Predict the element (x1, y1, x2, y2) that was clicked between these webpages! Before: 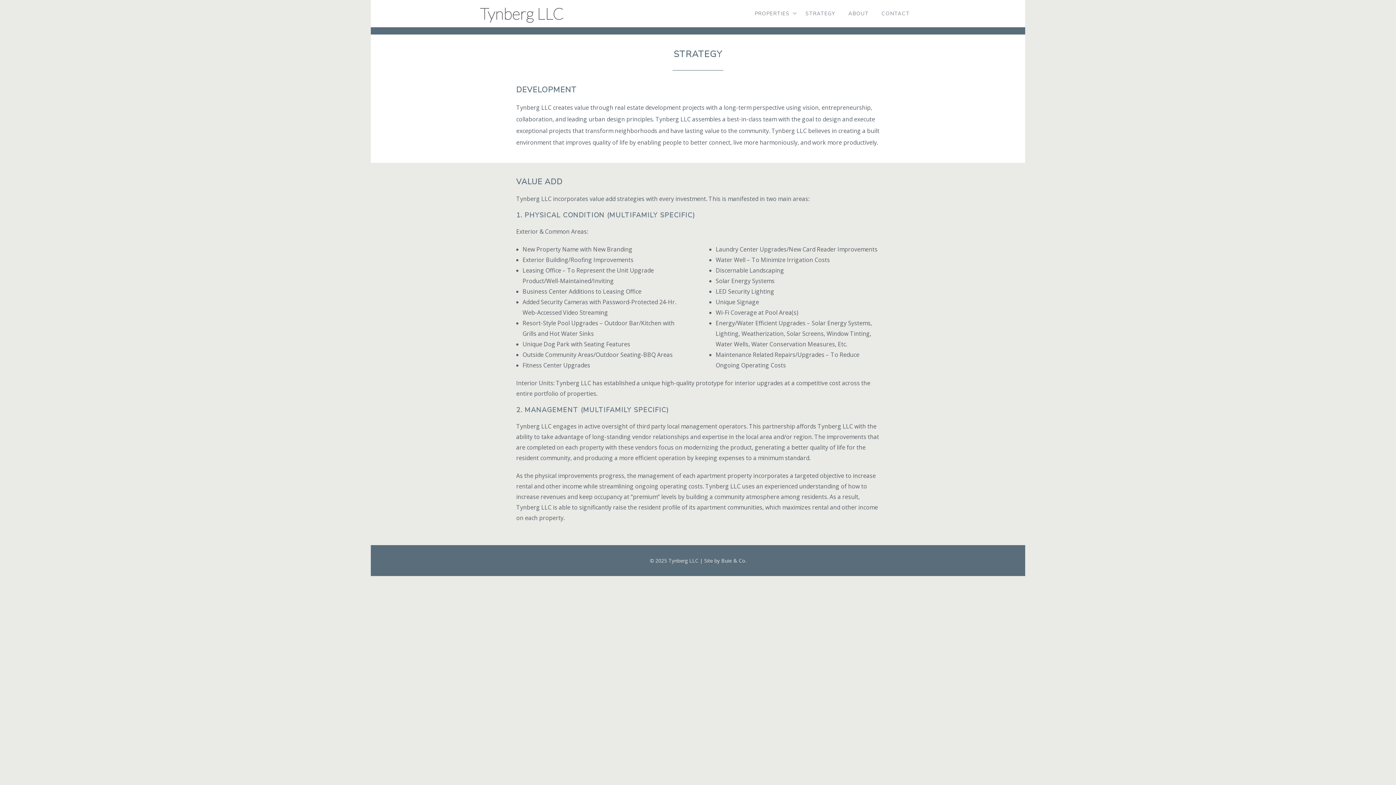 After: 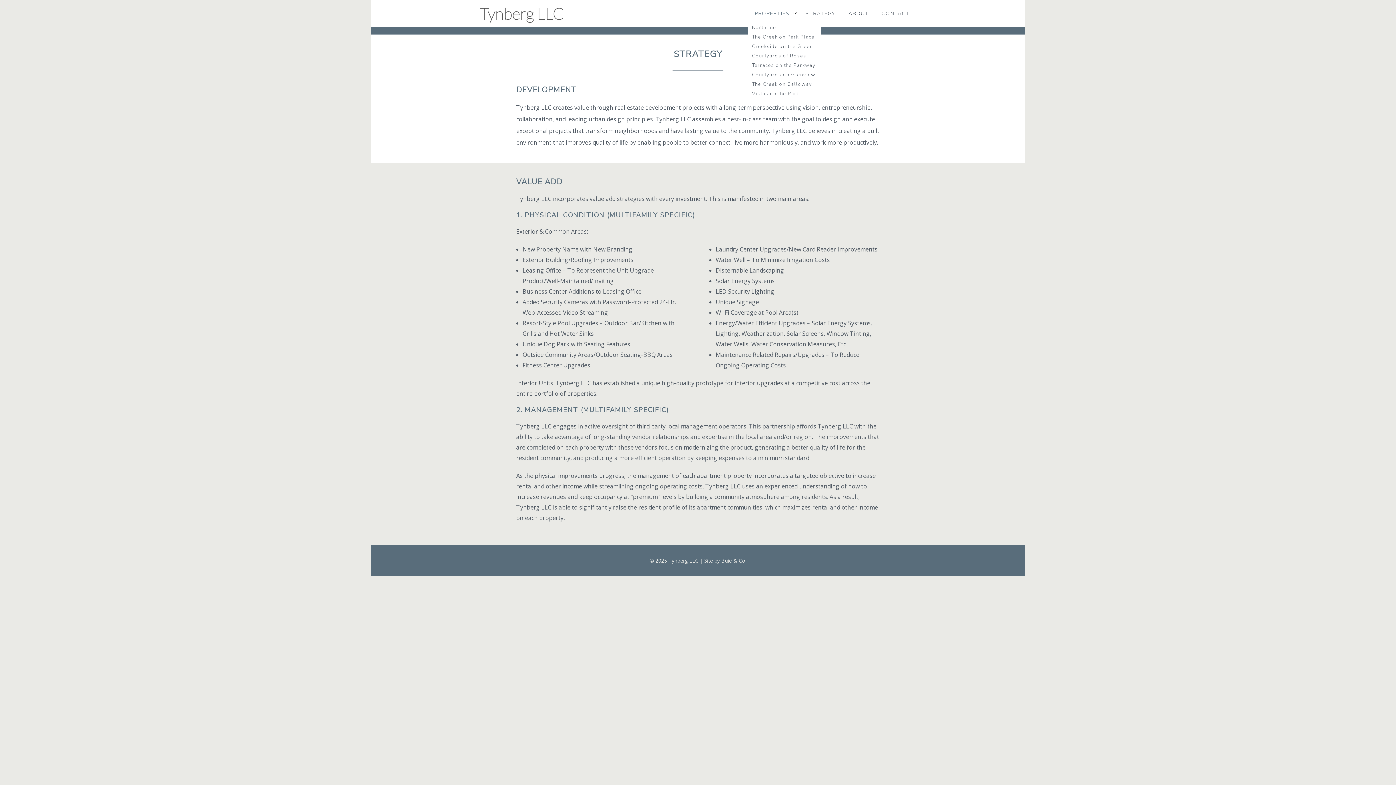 Action: label: PROPERTIES bbox: (748, 8, 799, 19)